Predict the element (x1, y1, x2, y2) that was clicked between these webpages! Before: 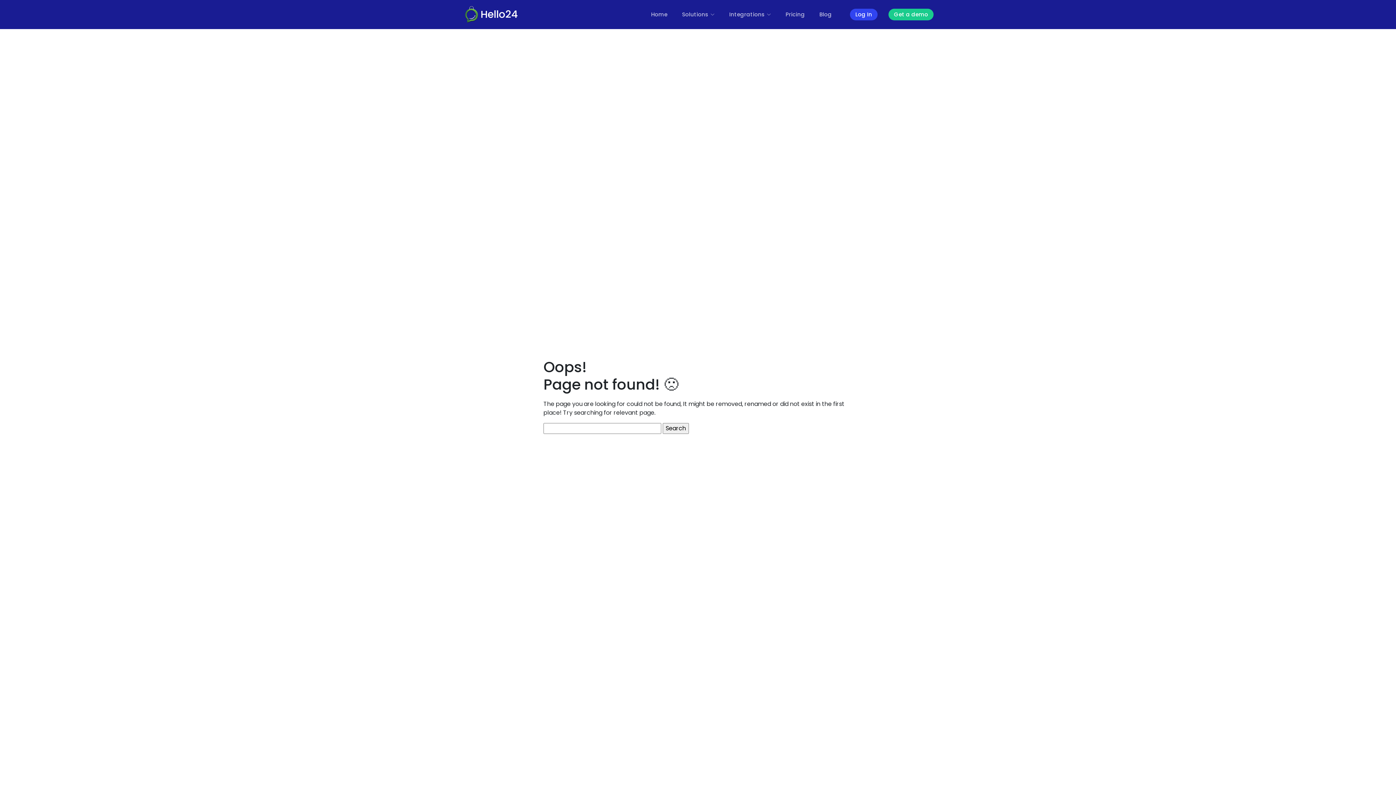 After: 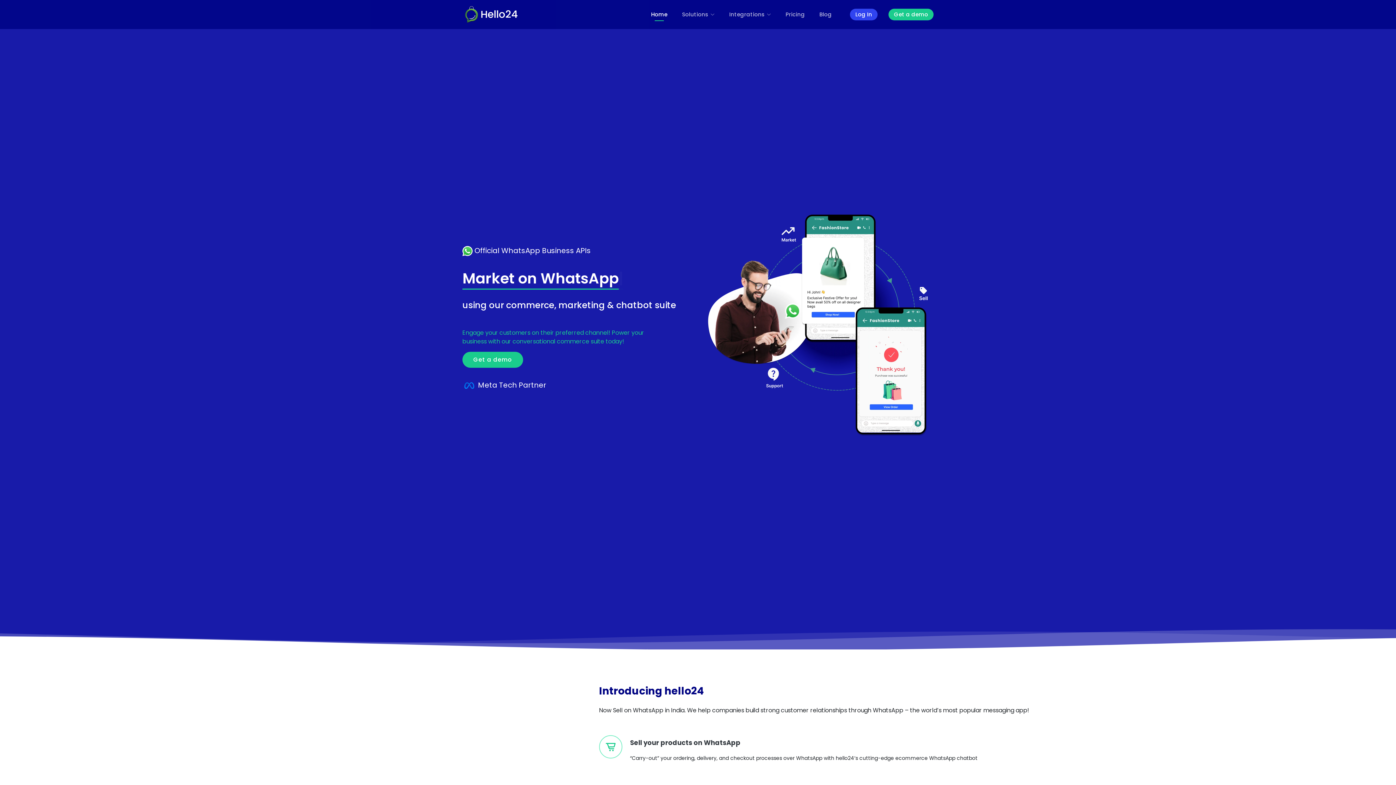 Action: bbox: (462, 5, 480, 23)